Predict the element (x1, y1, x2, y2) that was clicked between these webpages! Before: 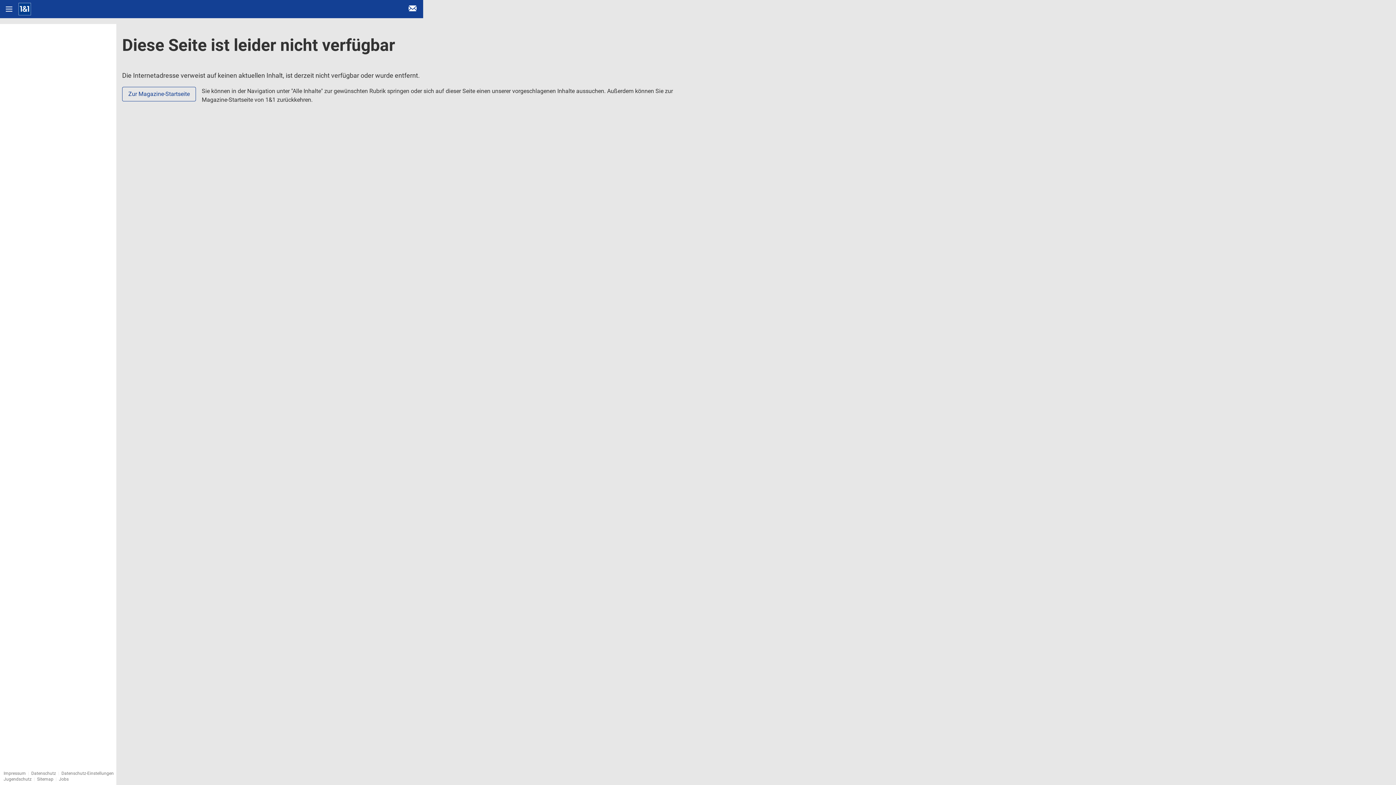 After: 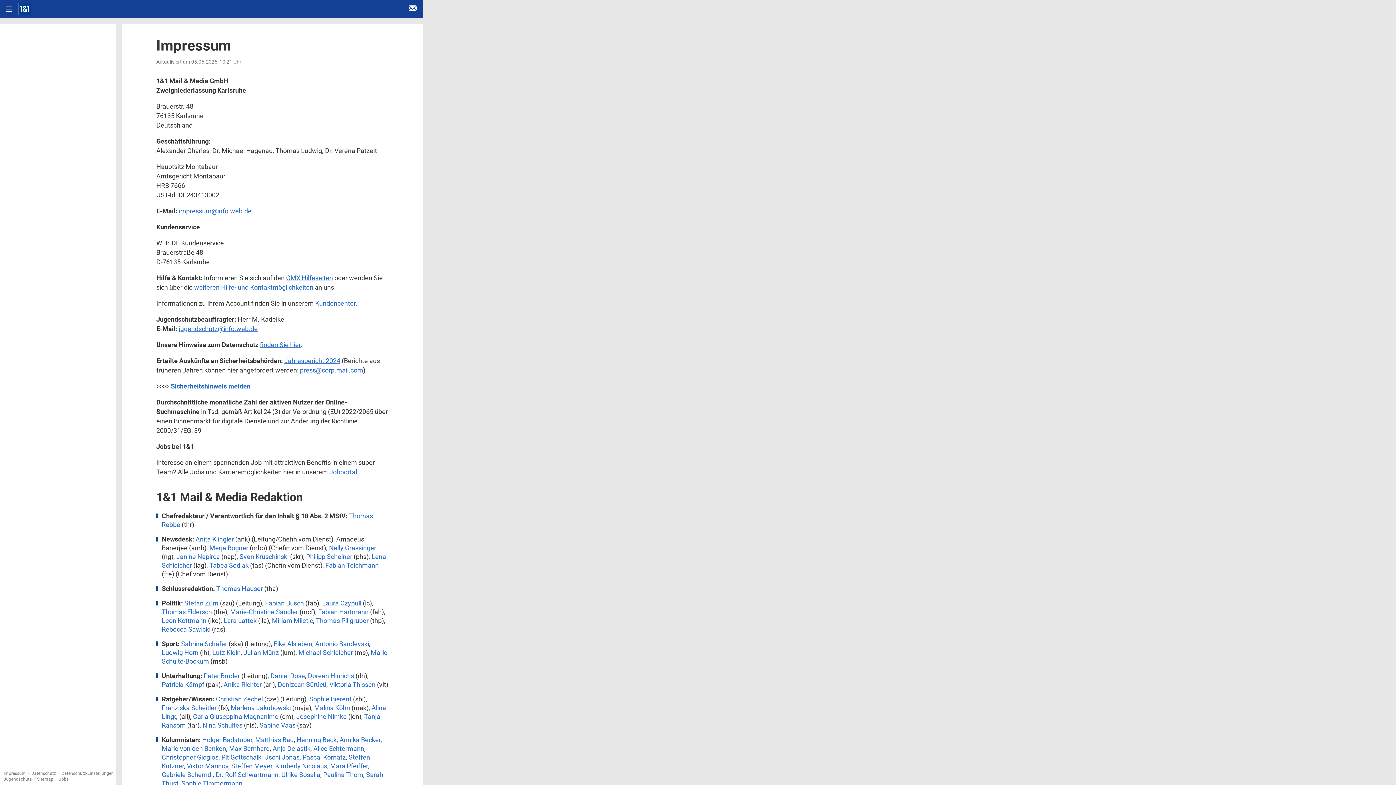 Action: label: Impressum bbox: (3, 771, 25, 776)